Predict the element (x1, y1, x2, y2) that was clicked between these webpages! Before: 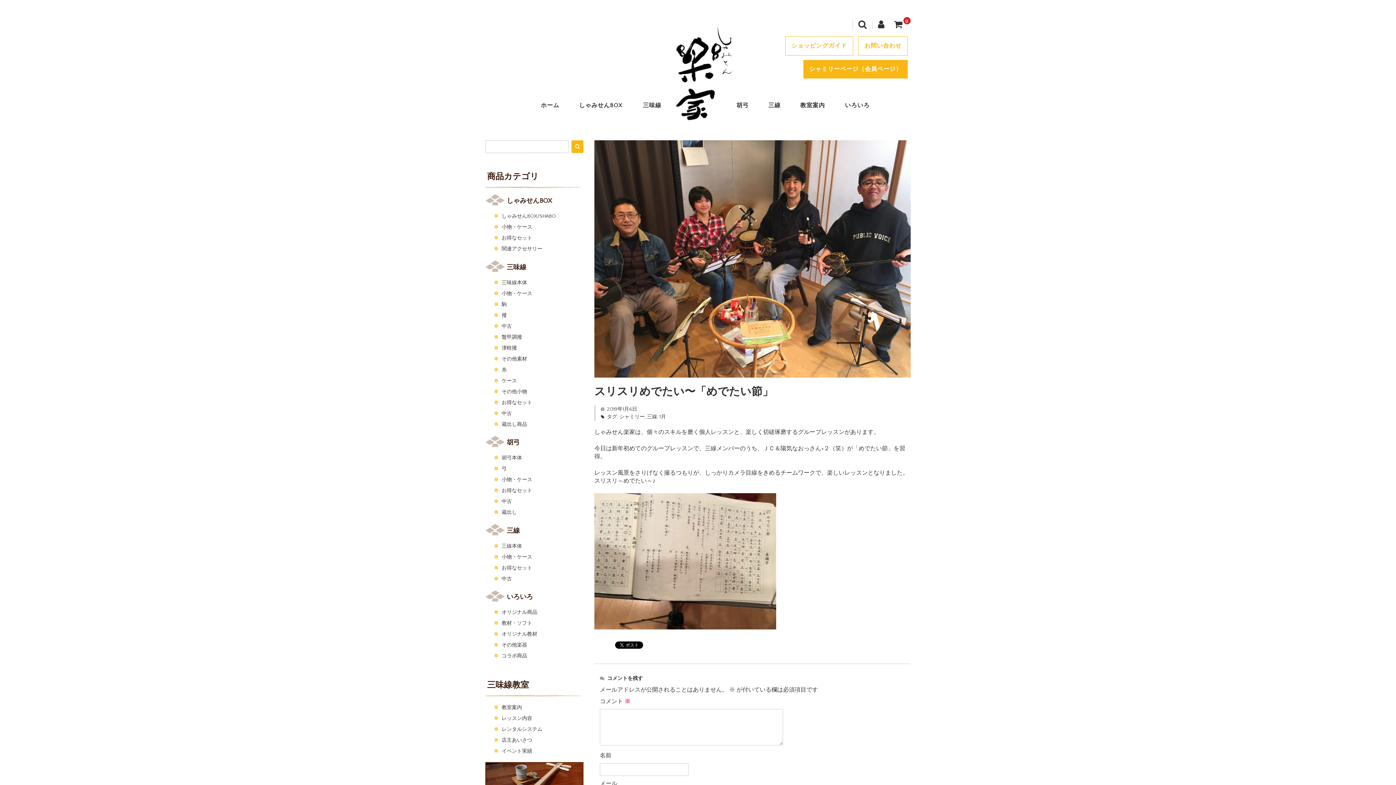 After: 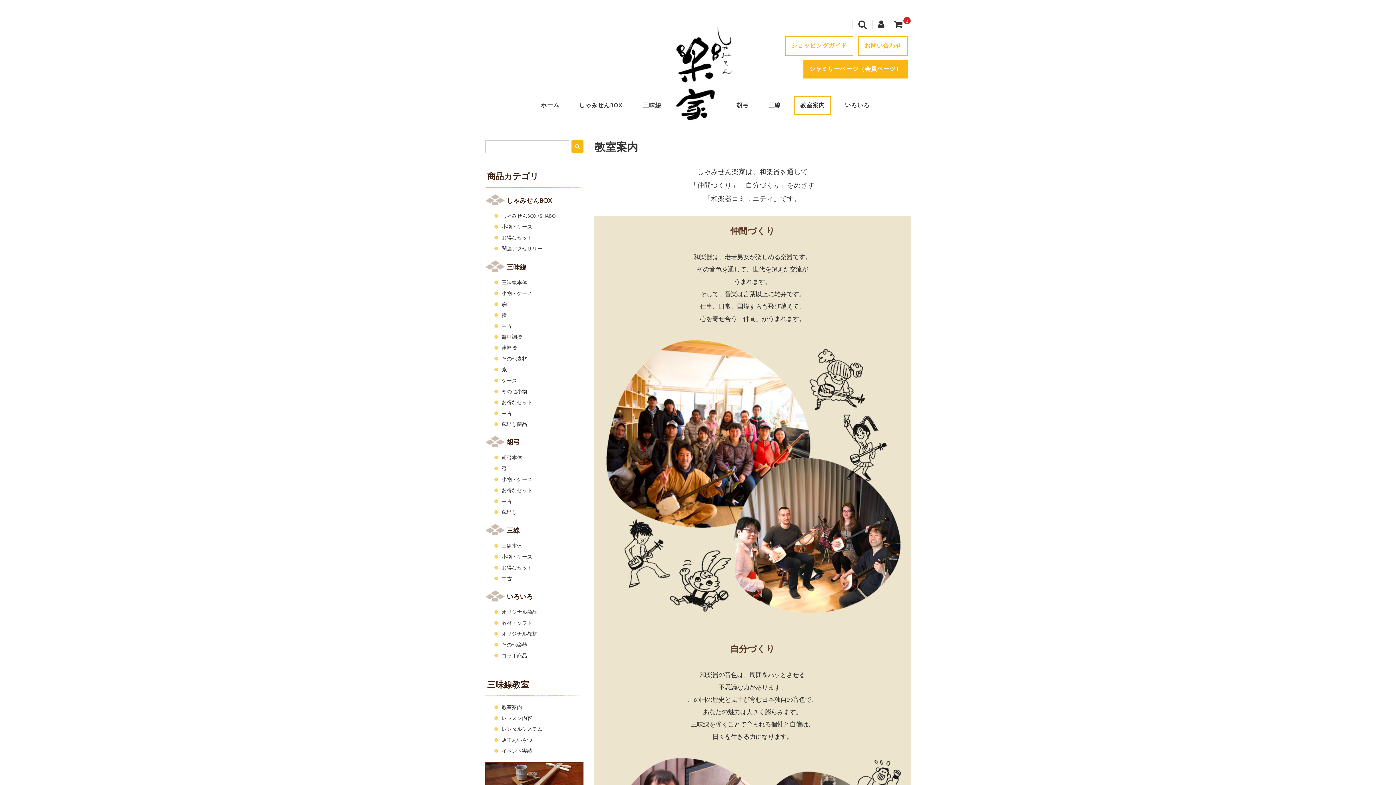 Action: label: 教室案内 bbox: (794, 96, 831, 114)